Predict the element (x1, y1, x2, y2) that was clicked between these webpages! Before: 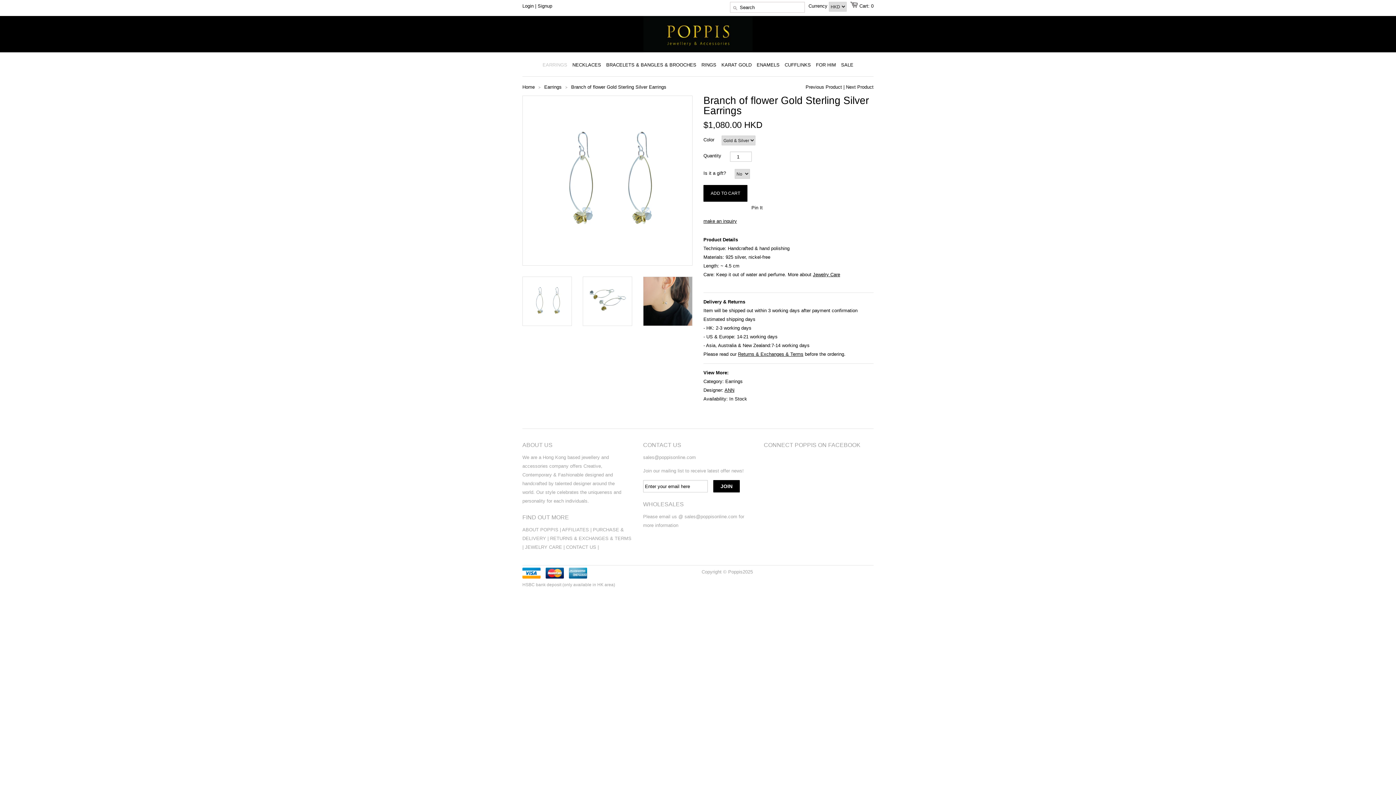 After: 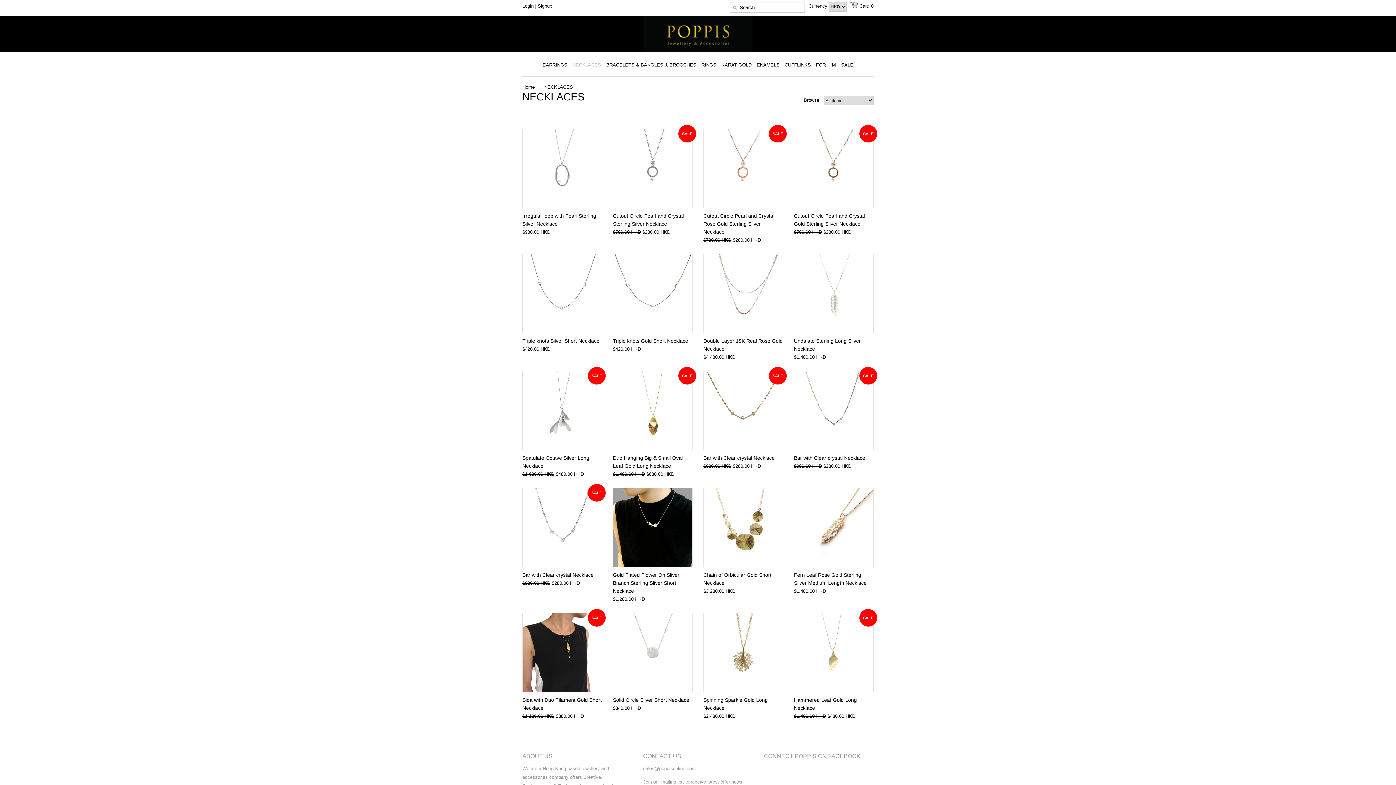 Action: label: NECKLACES bbox: (570, 56, 603, 73)